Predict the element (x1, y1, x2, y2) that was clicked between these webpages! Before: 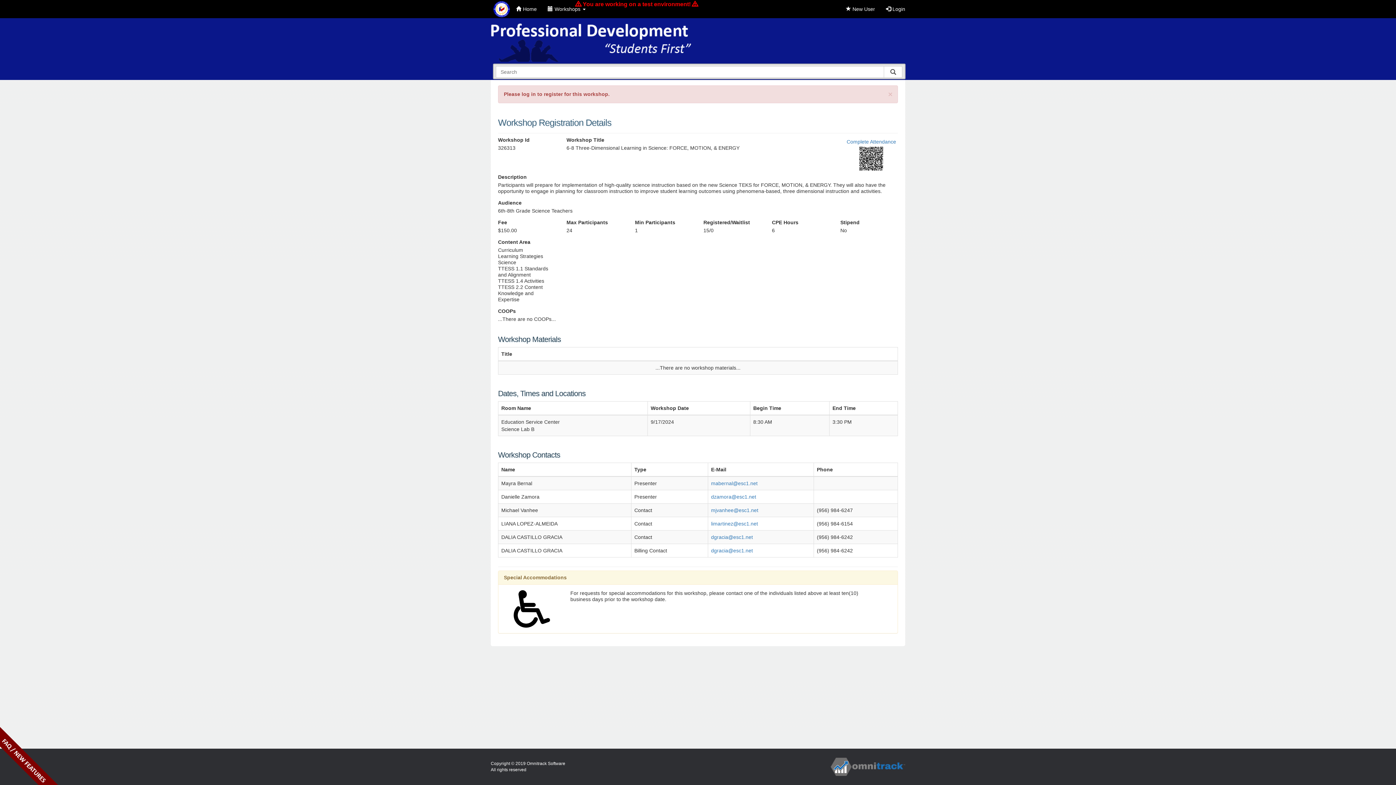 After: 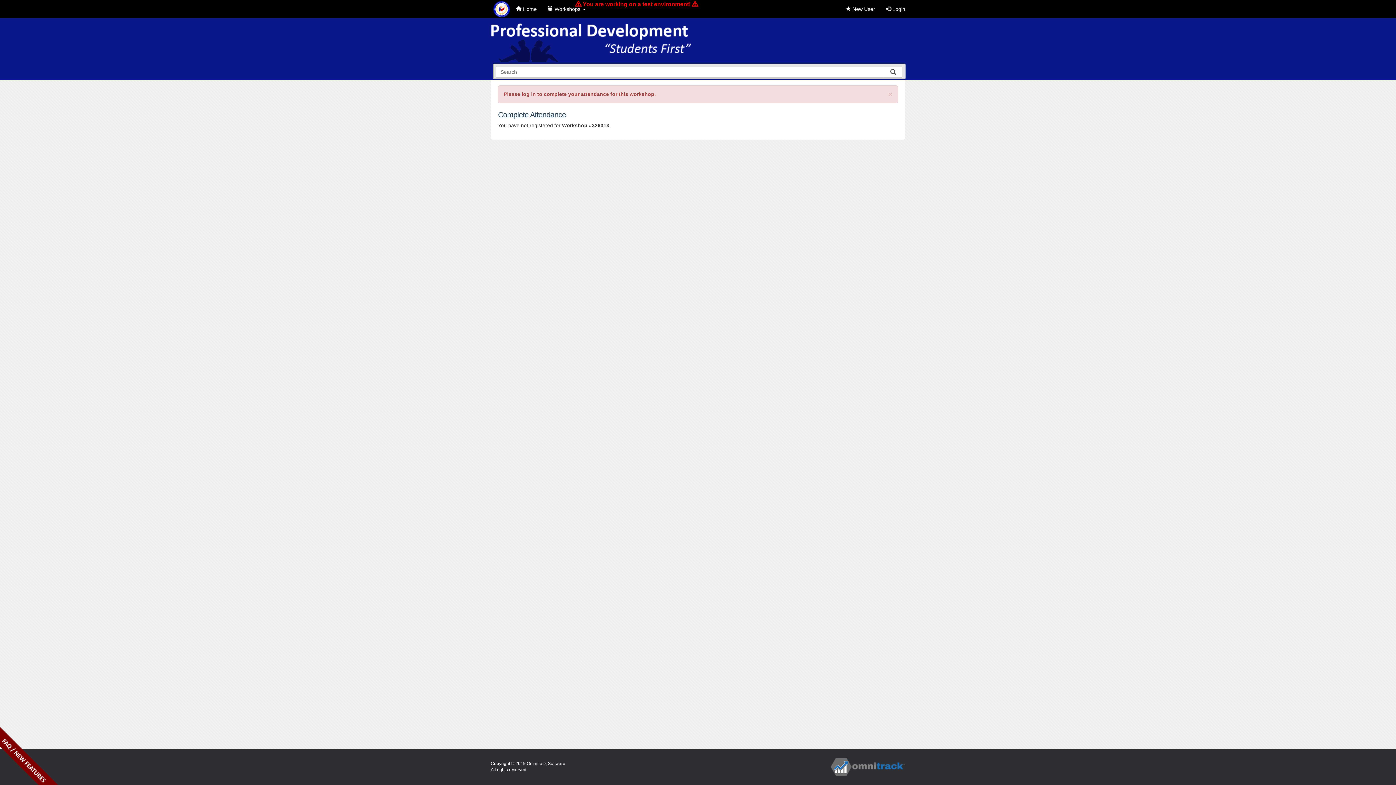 Action: bbox: (846, 138, 896, 144) label: Complete Attendance